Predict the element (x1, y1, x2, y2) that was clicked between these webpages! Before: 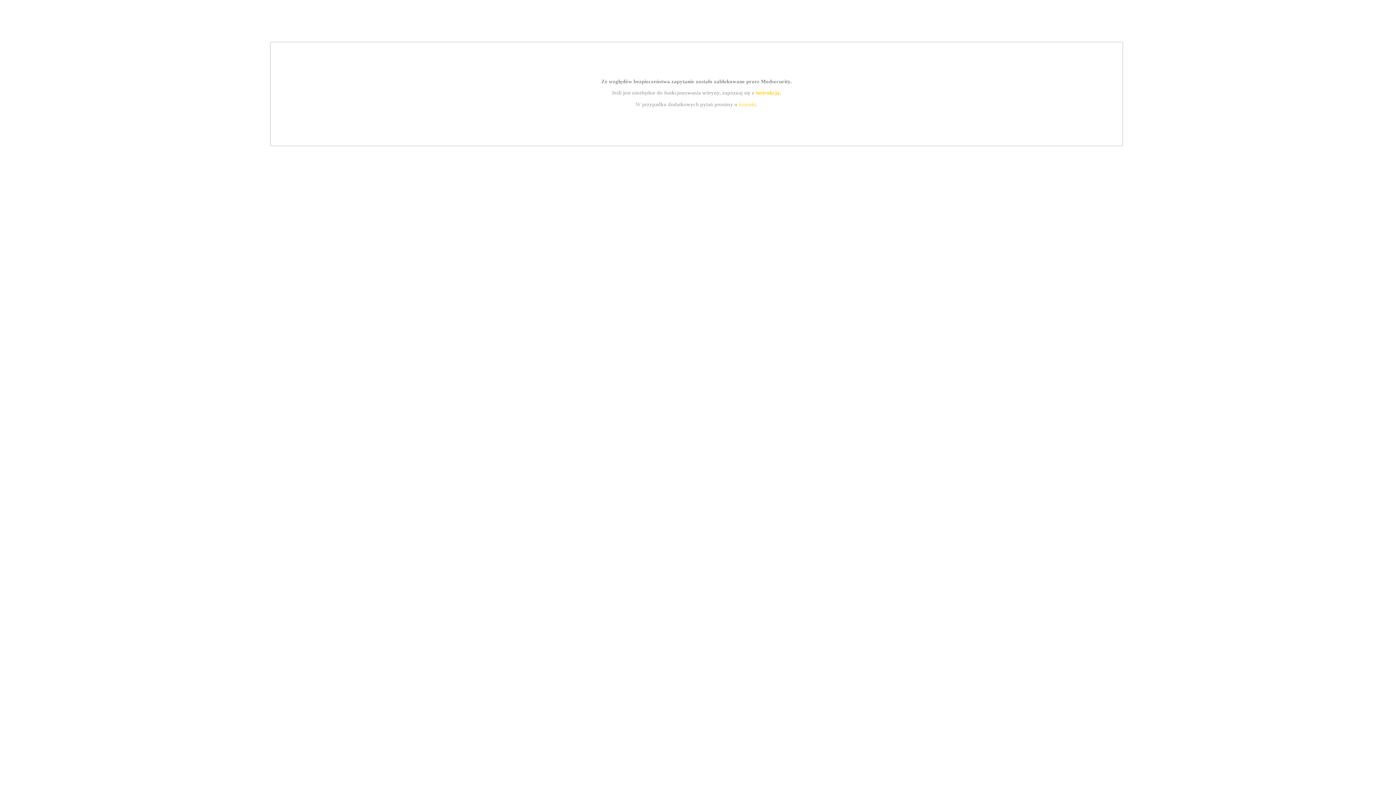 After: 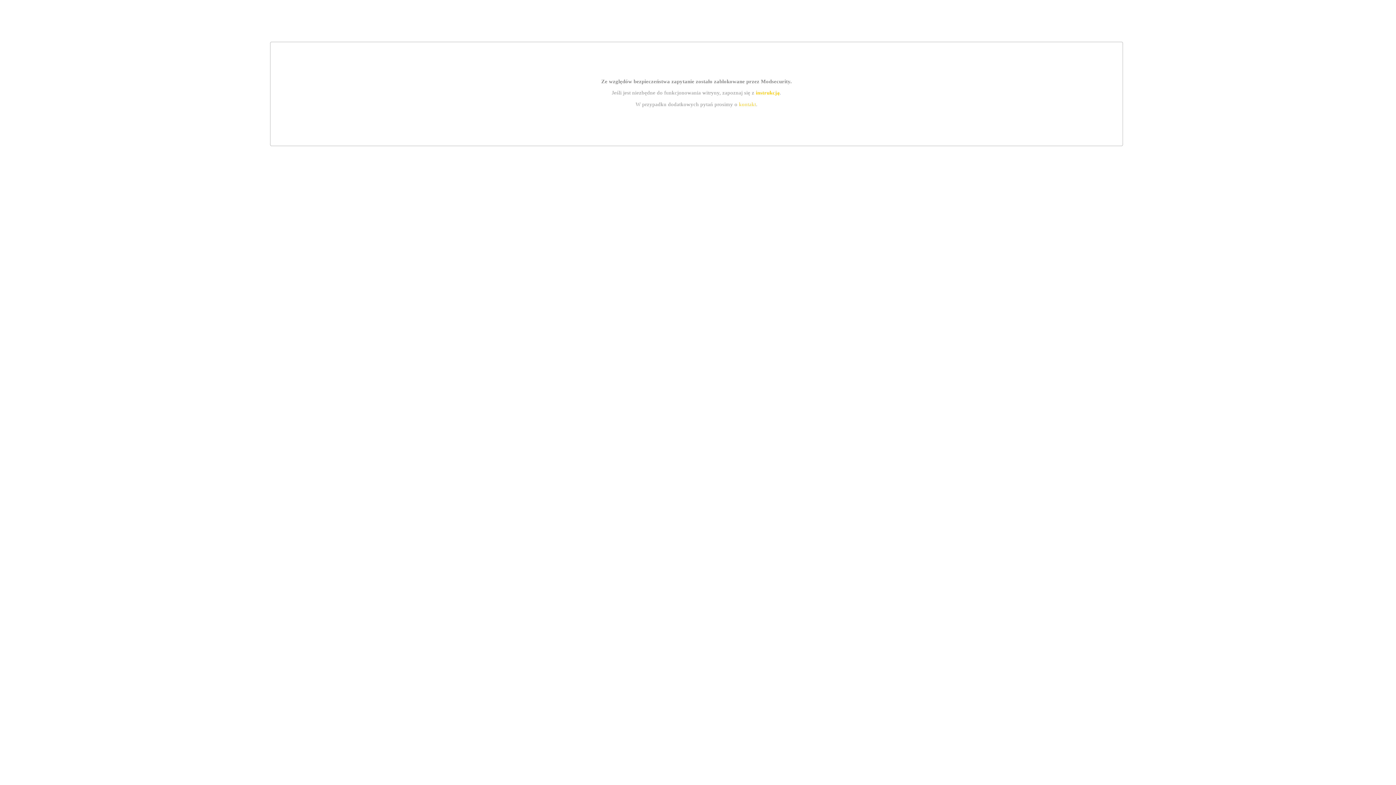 Action: bbox: (739, 101, 756, 107) label: kontakt